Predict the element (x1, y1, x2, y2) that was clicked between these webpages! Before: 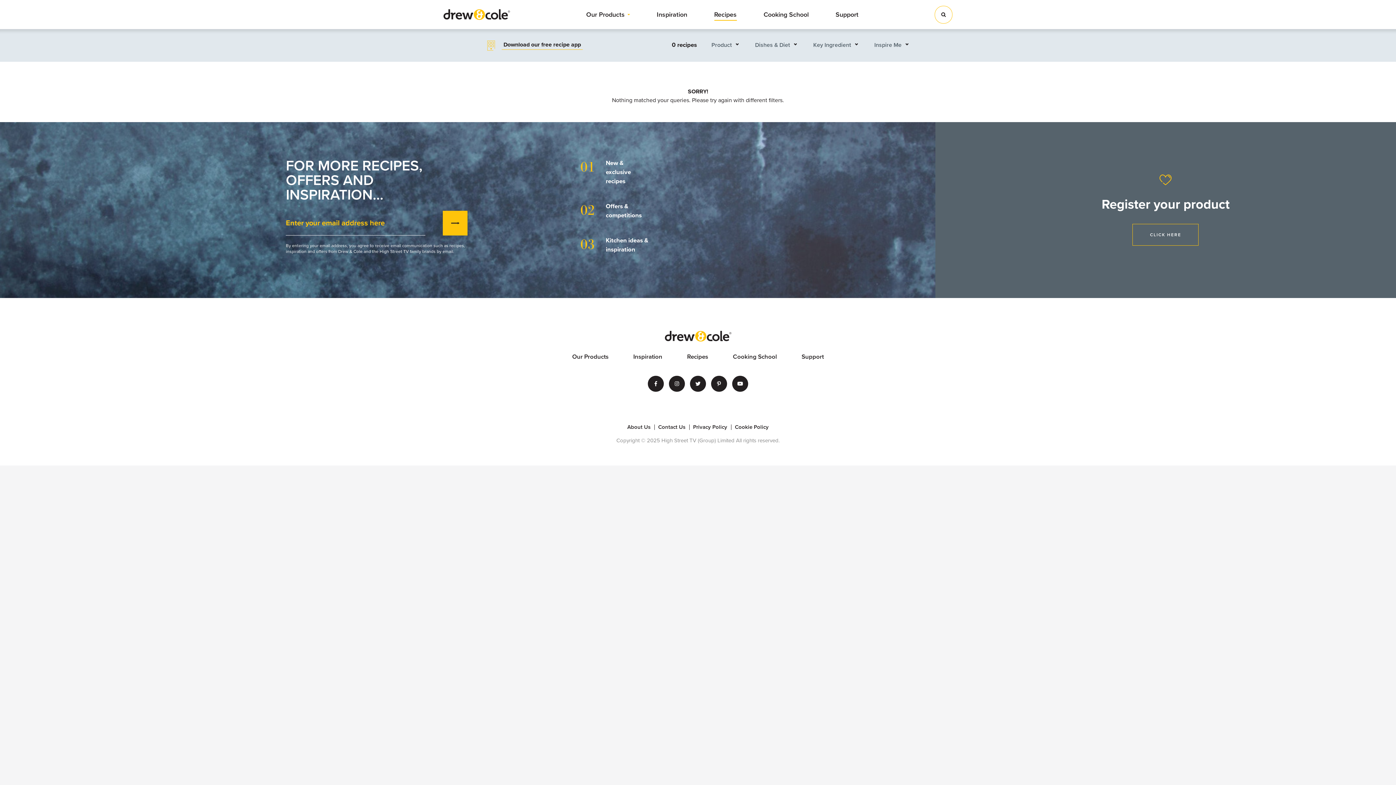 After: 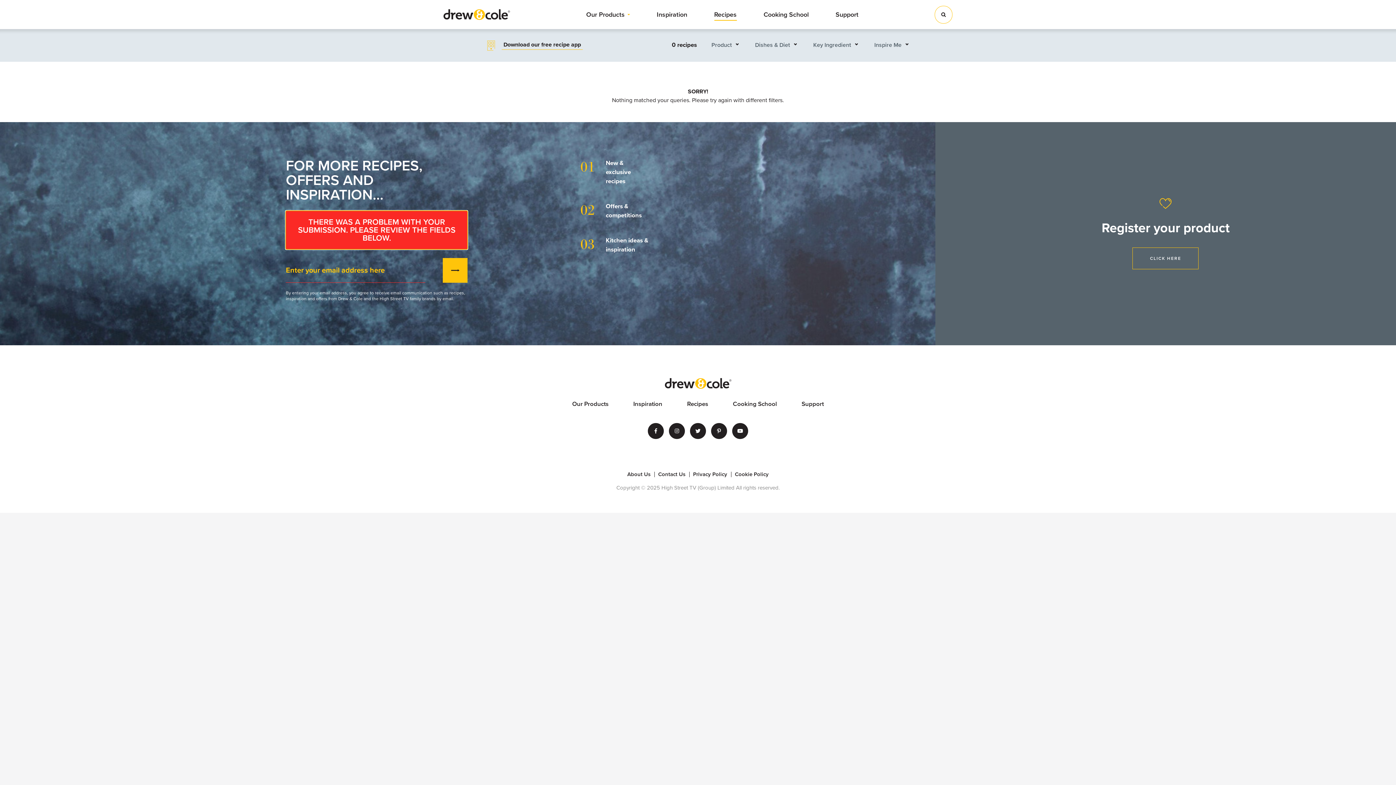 Action: bbox: (443, 210, 467, 235)